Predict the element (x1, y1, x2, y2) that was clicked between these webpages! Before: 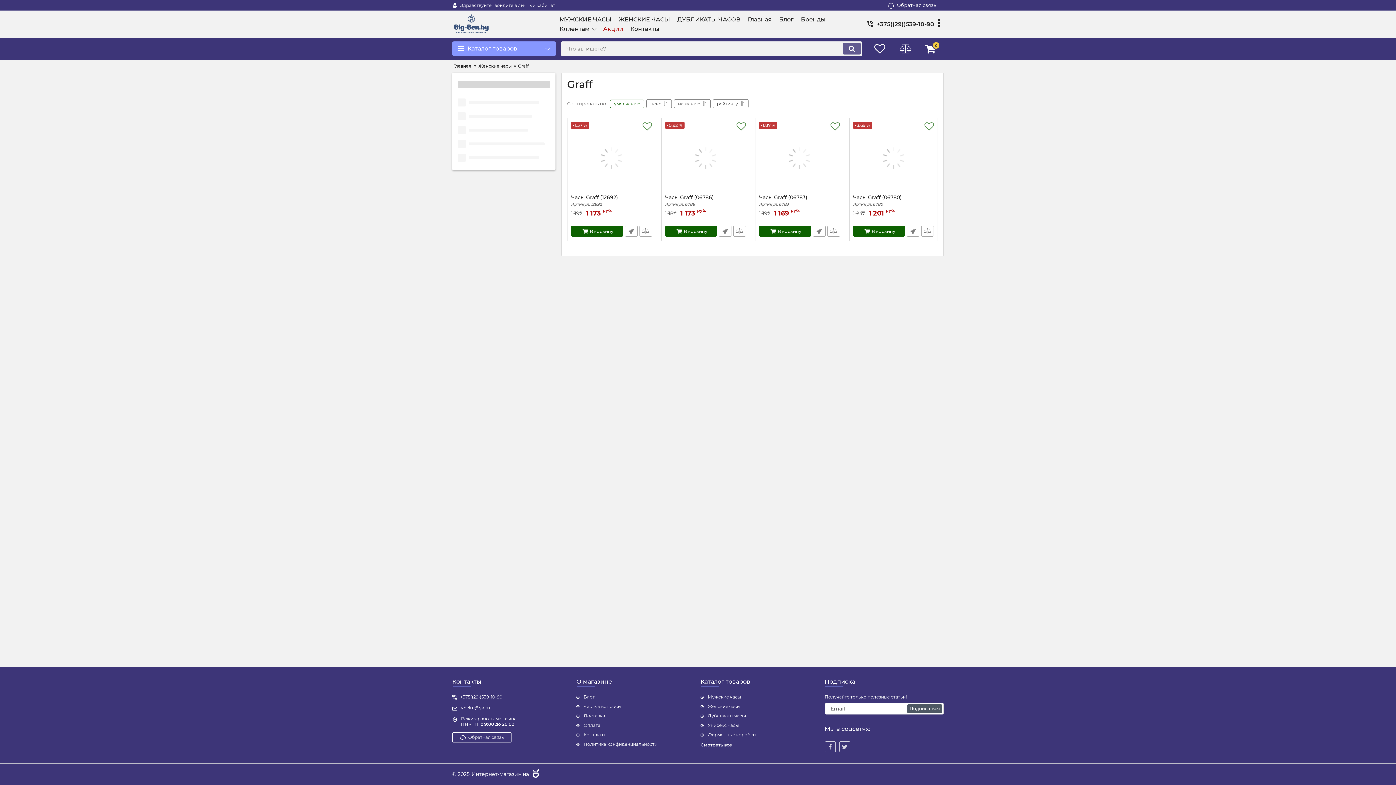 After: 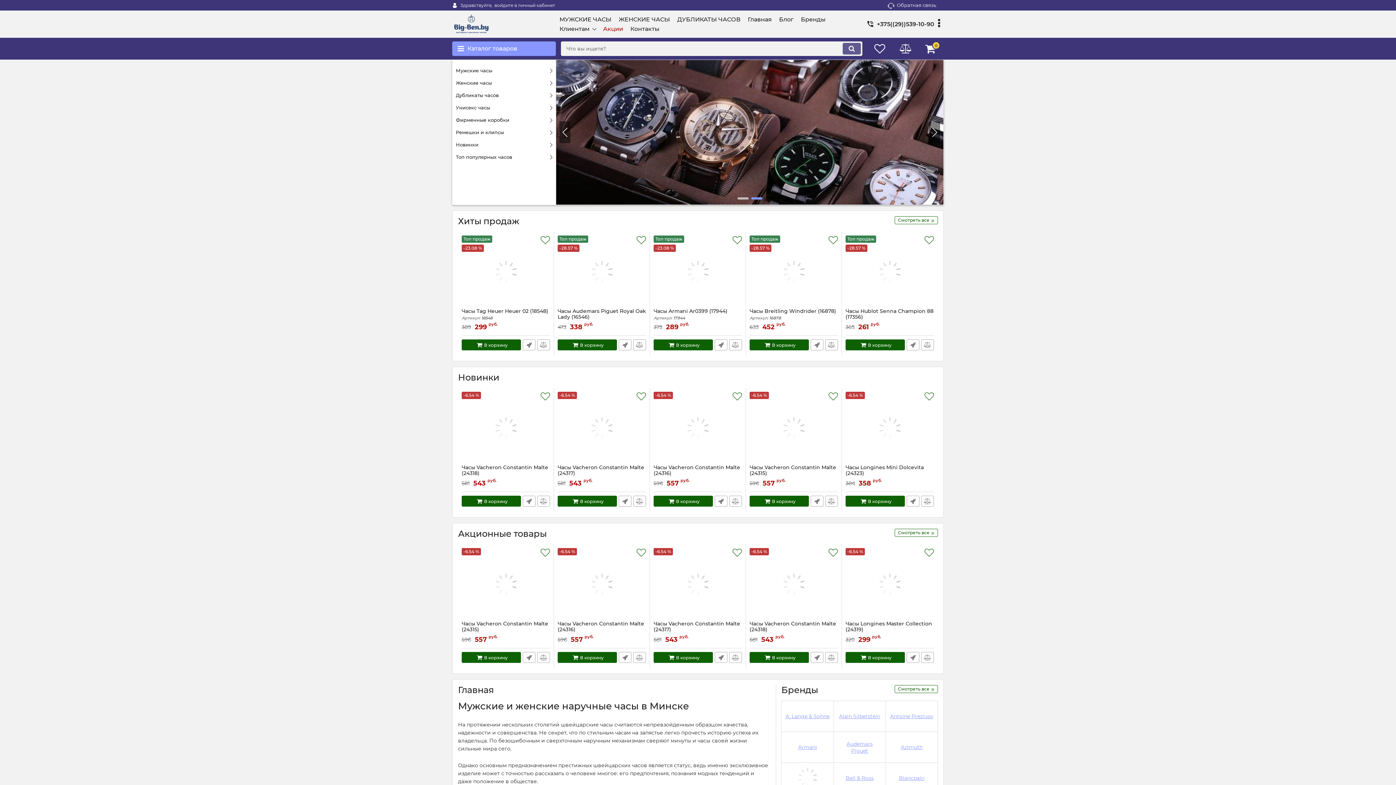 Action: bbox: (452, 732, 511, 742) label: Обратная связь